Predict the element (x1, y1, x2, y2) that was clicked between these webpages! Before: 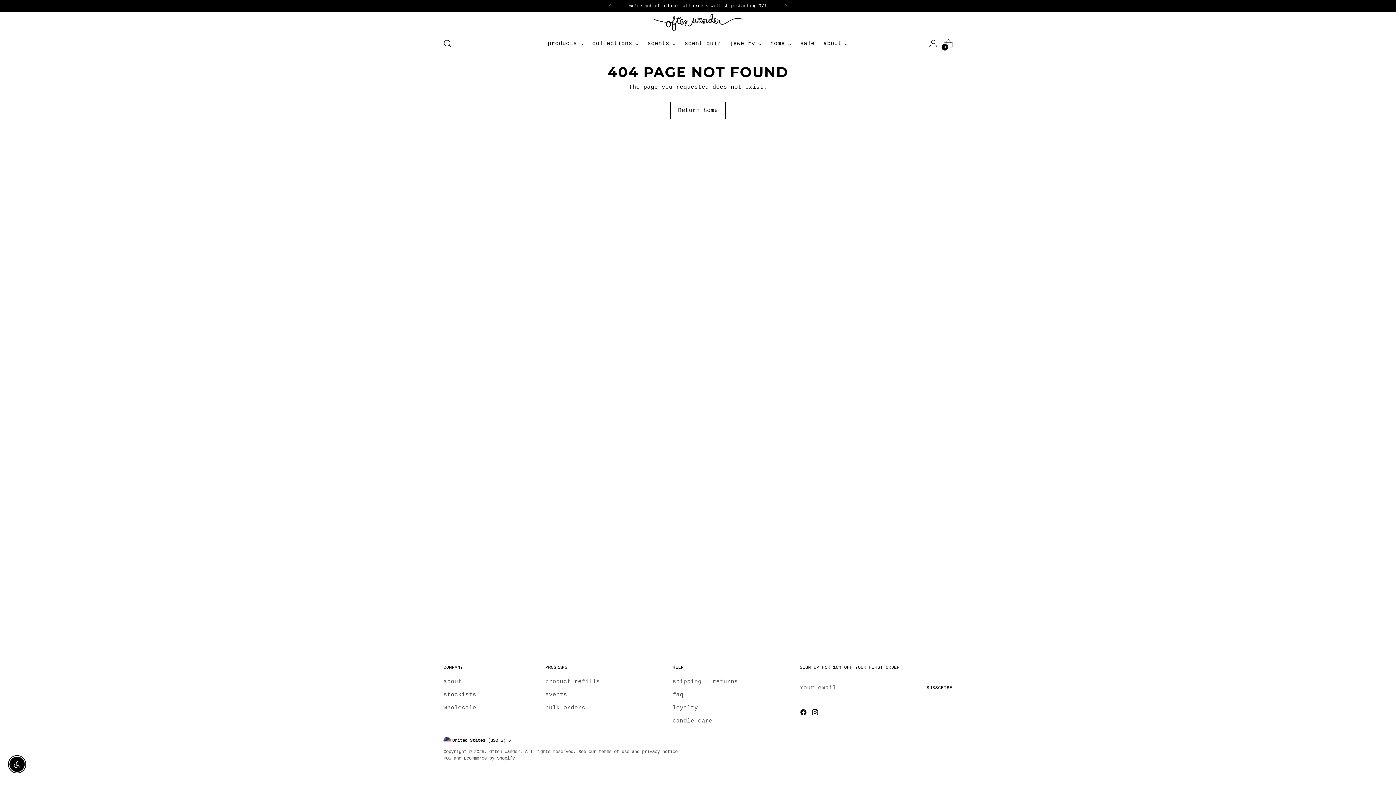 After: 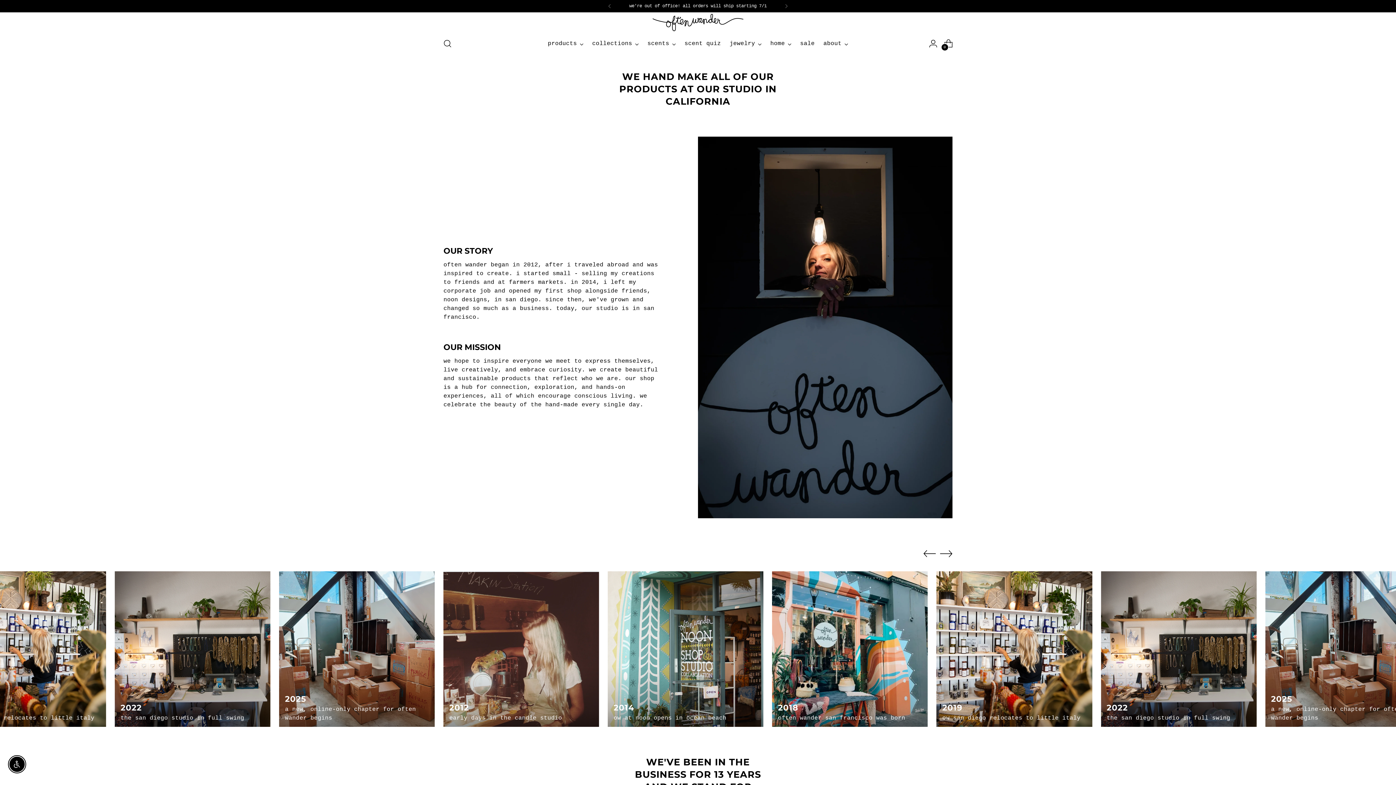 Action: label: about bbox: (443, 678, 461, 685)